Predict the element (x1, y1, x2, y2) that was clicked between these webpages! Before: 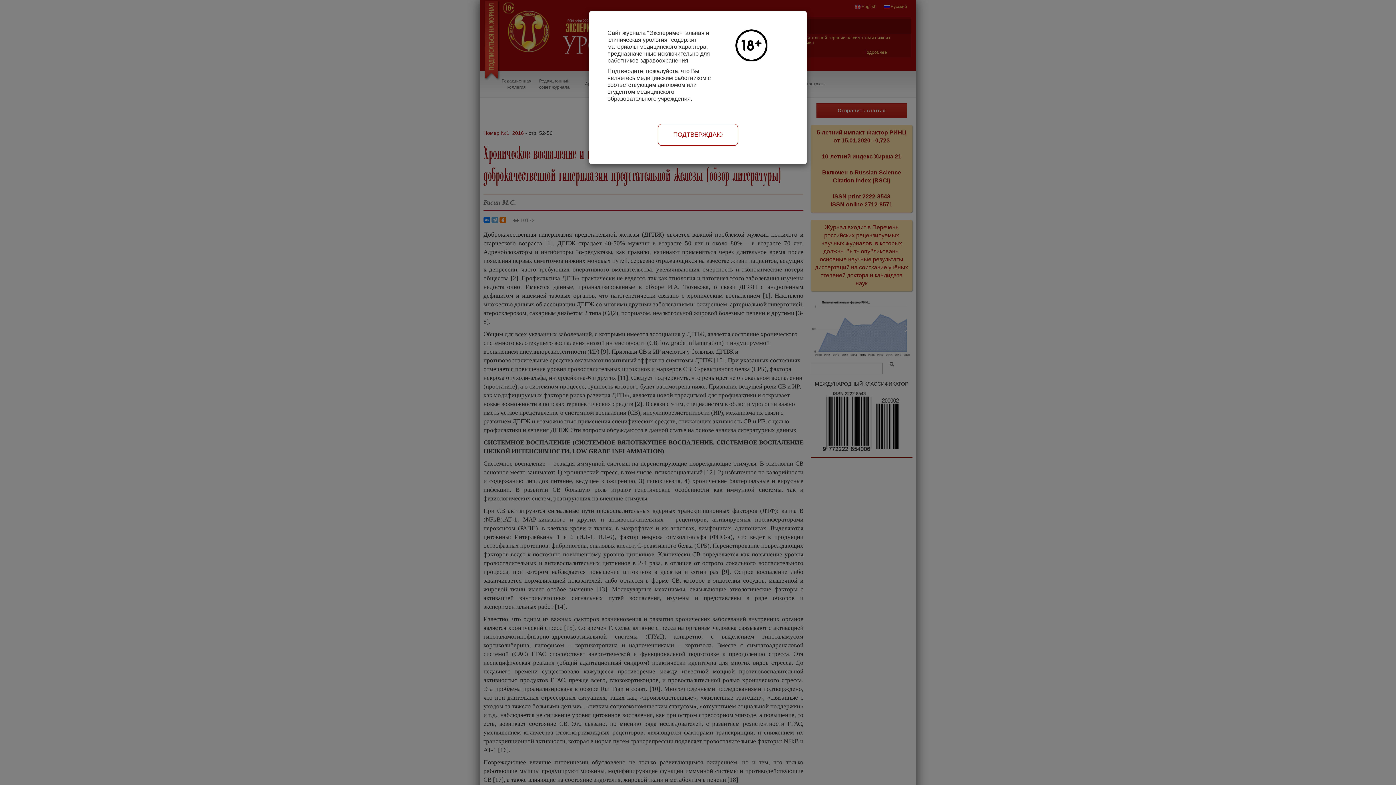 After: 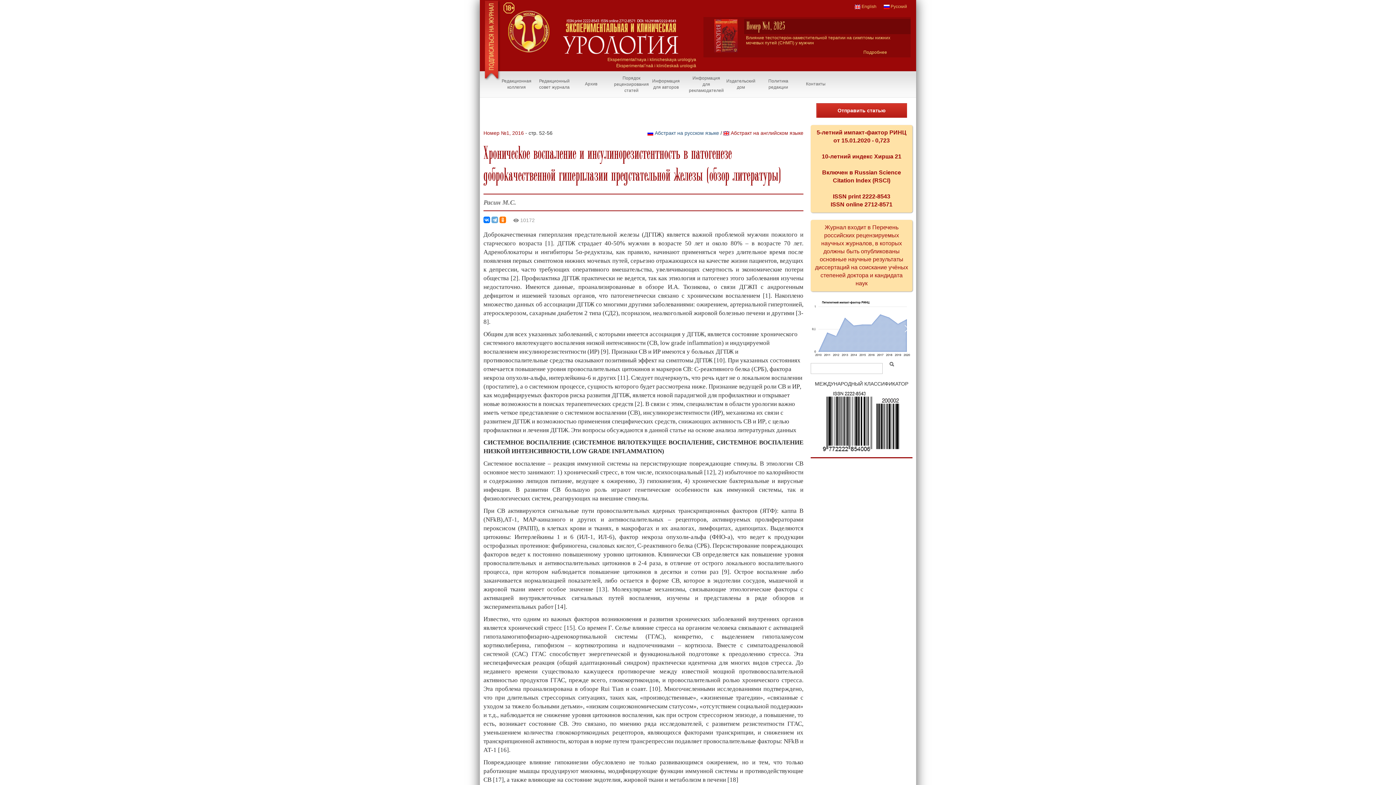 Action: bbox: (658, 124, 738, 145) label: Close